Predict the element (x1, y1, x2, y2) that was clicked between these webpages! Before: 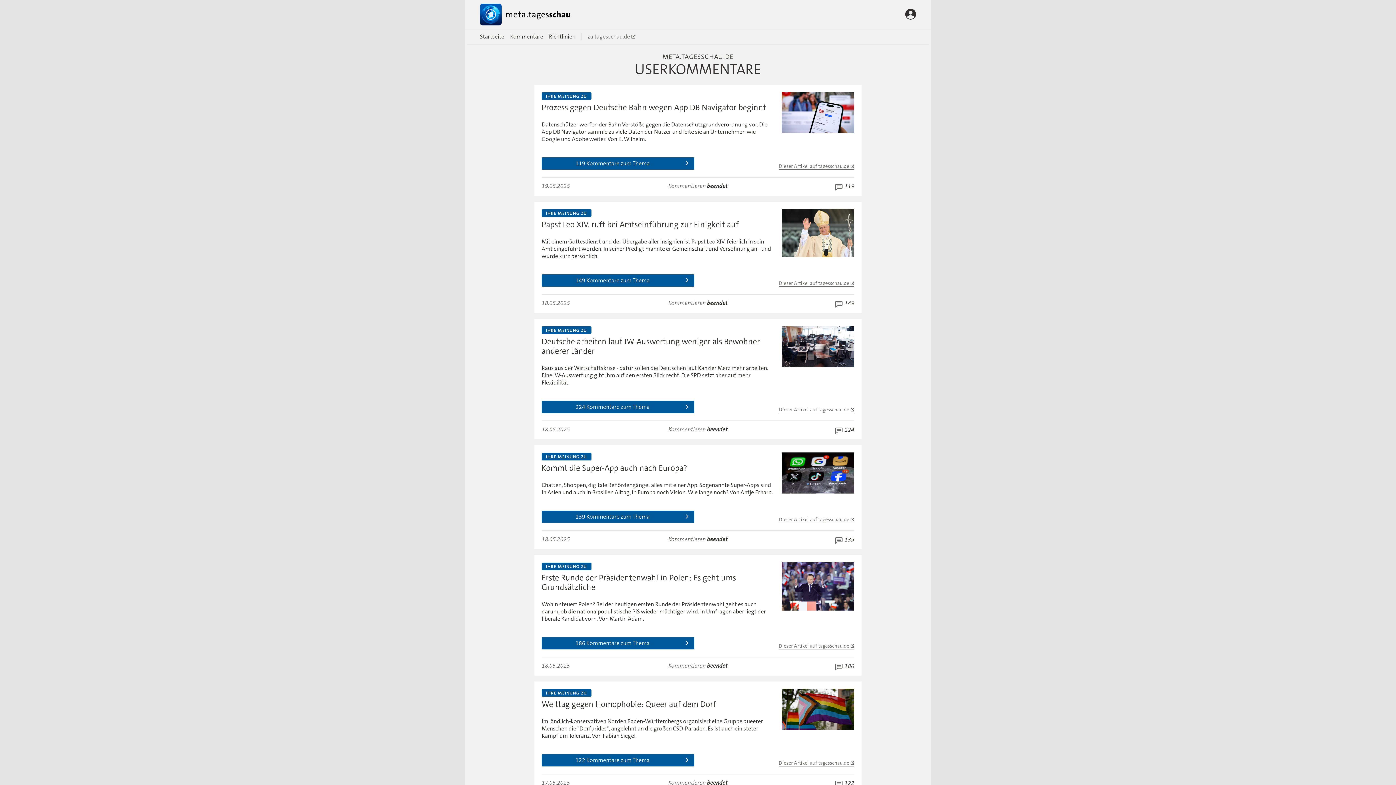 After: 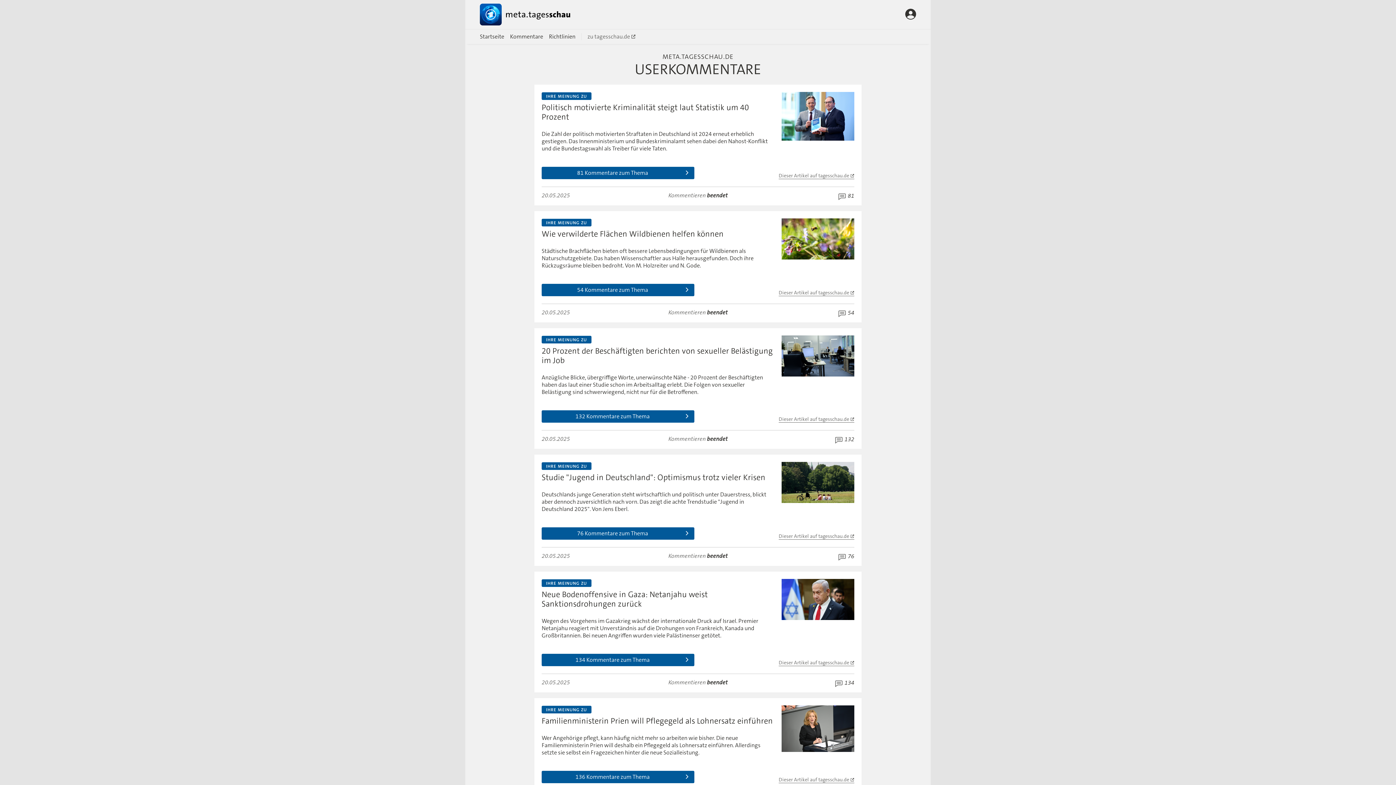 Action: bbox: (480, 3, 571, 25)